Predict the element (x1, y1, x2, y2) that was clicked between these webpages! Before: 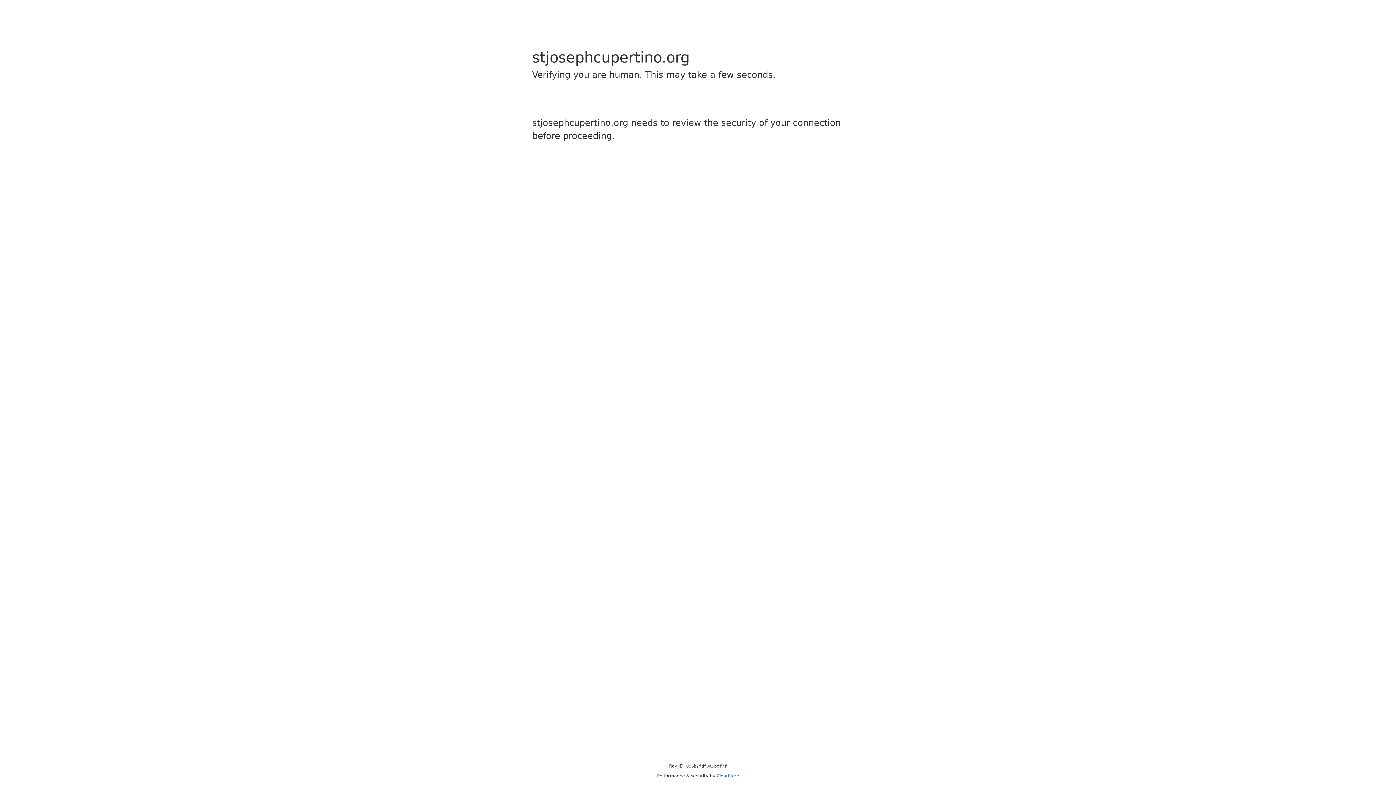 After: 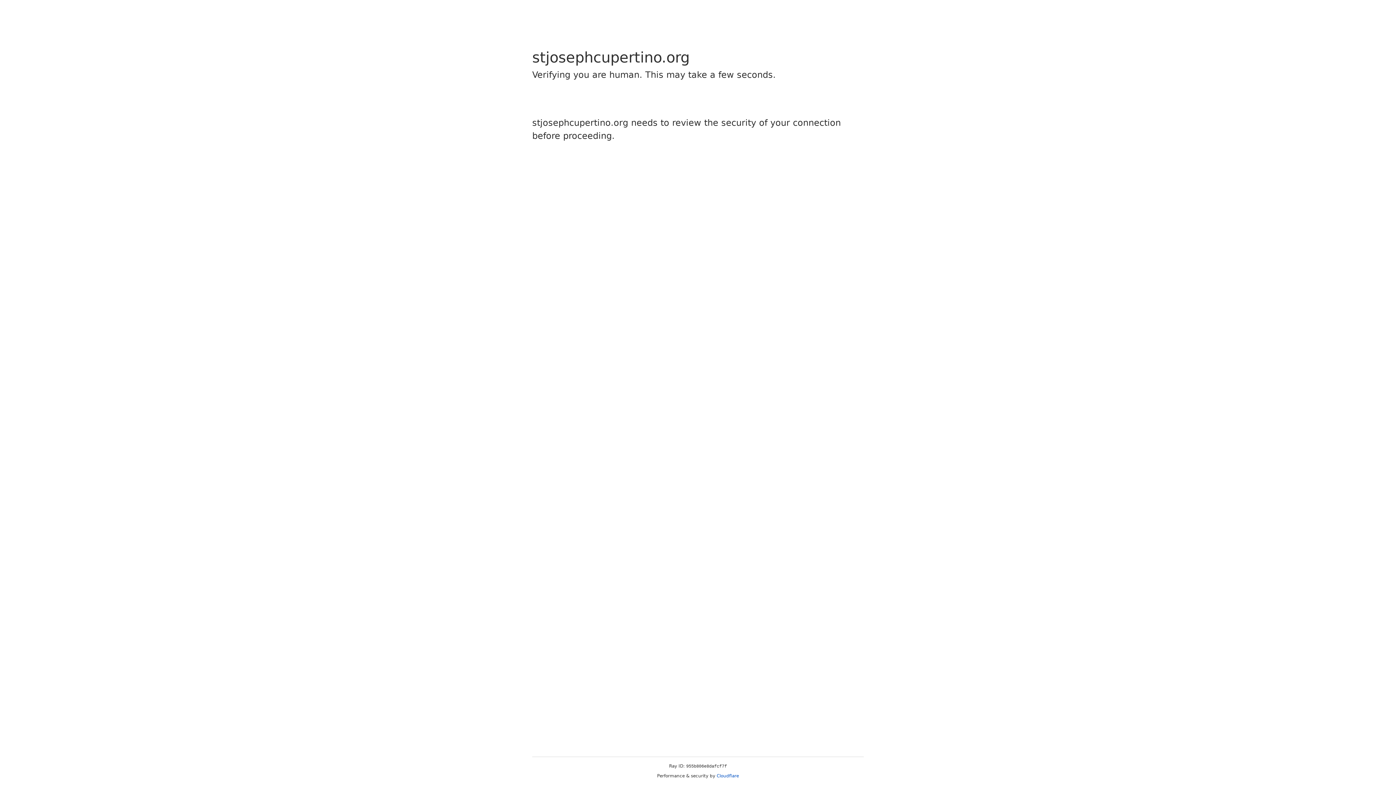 Action: label: Cloudflare bbox: (716, 773, 739, 778)